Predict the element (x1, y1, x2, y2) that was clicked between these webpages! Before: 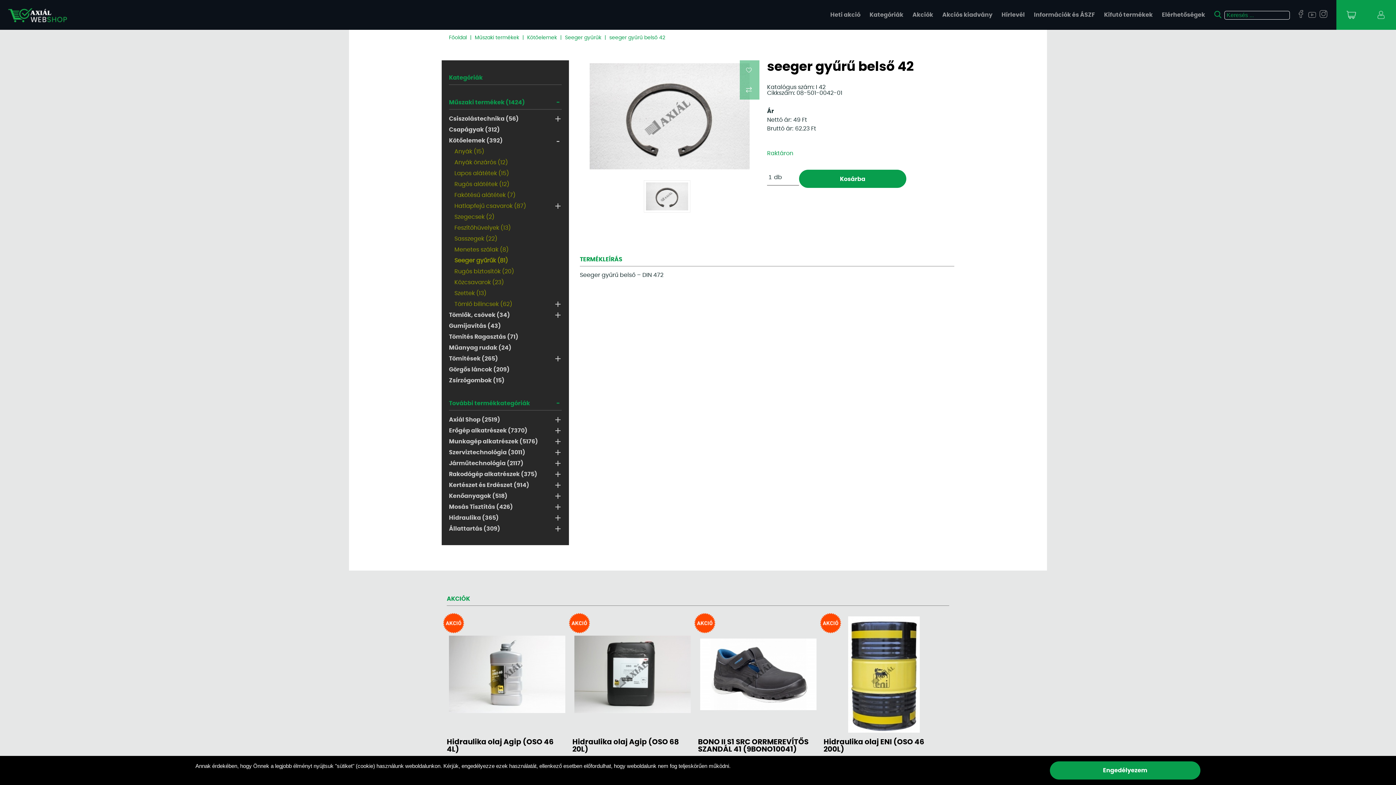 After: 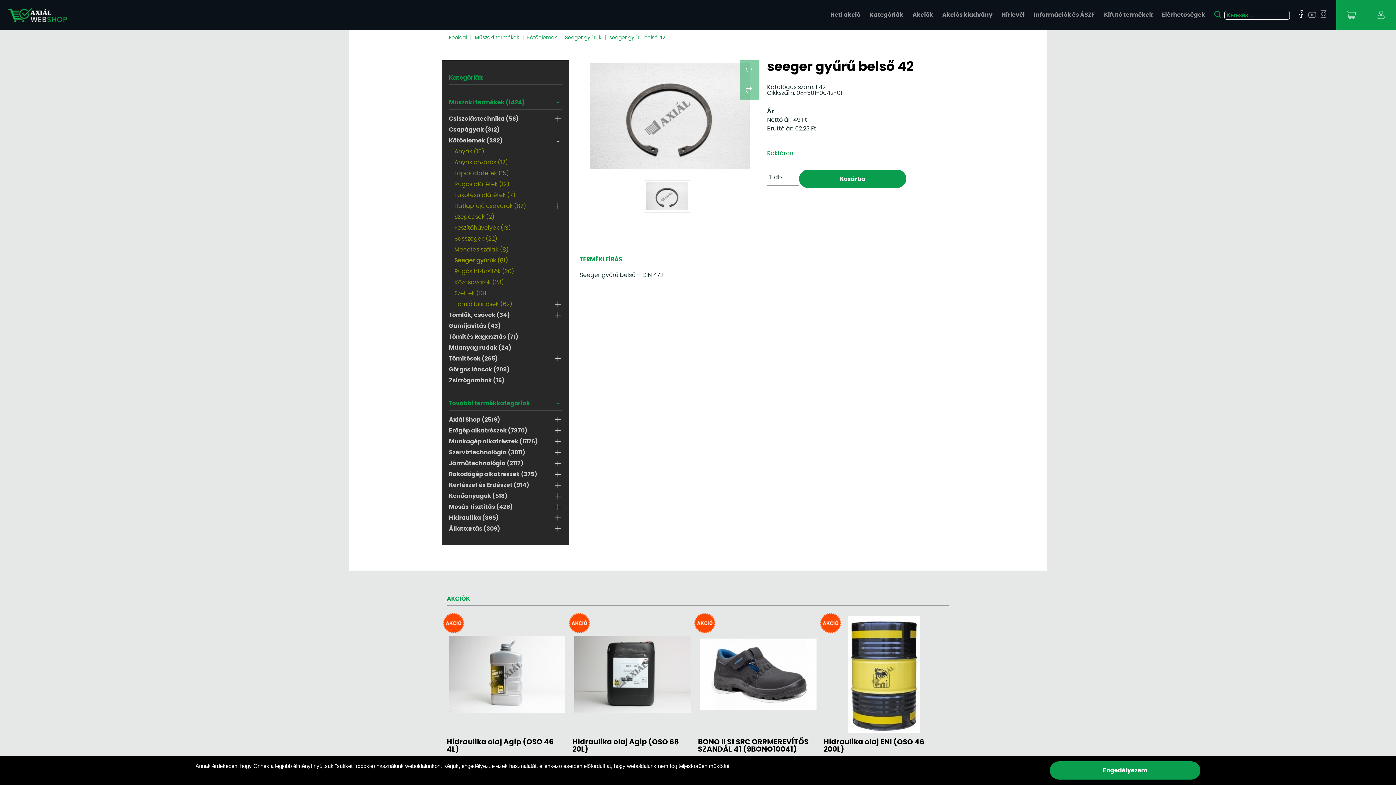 Action: bbox: (1295, 8, 1306, 20)